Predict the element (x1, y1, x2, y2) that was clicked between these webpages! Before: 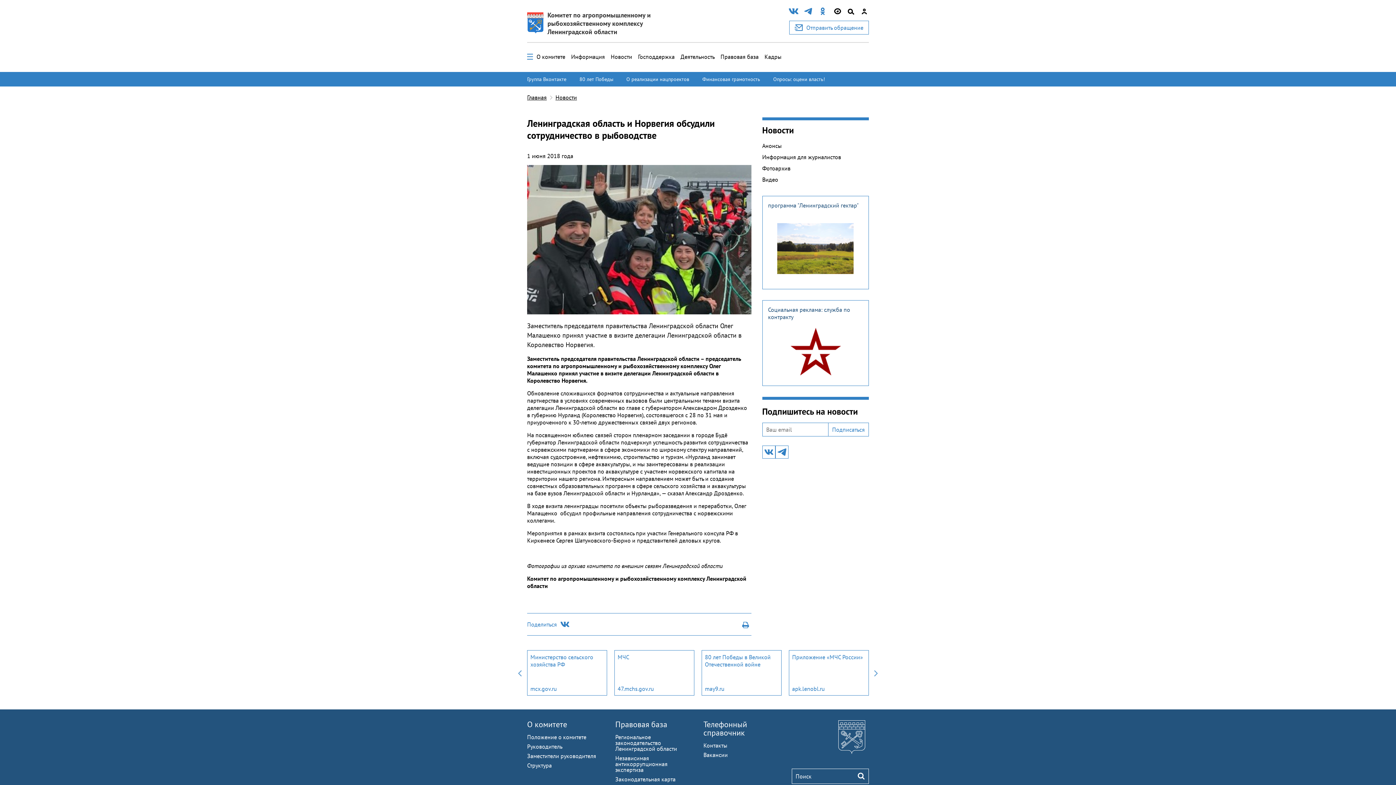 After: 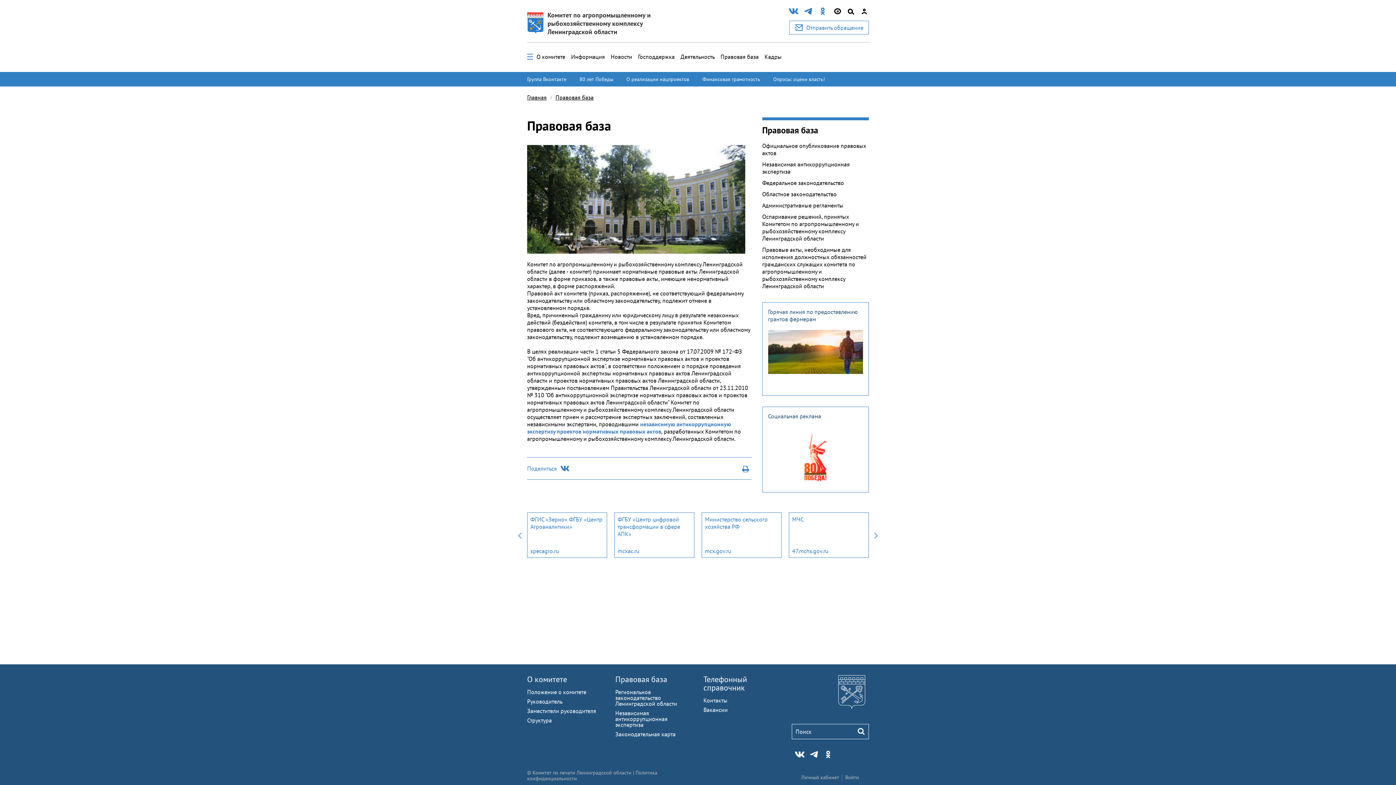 Action: bbox: (720, 53, 758, 60) label: Правовая база